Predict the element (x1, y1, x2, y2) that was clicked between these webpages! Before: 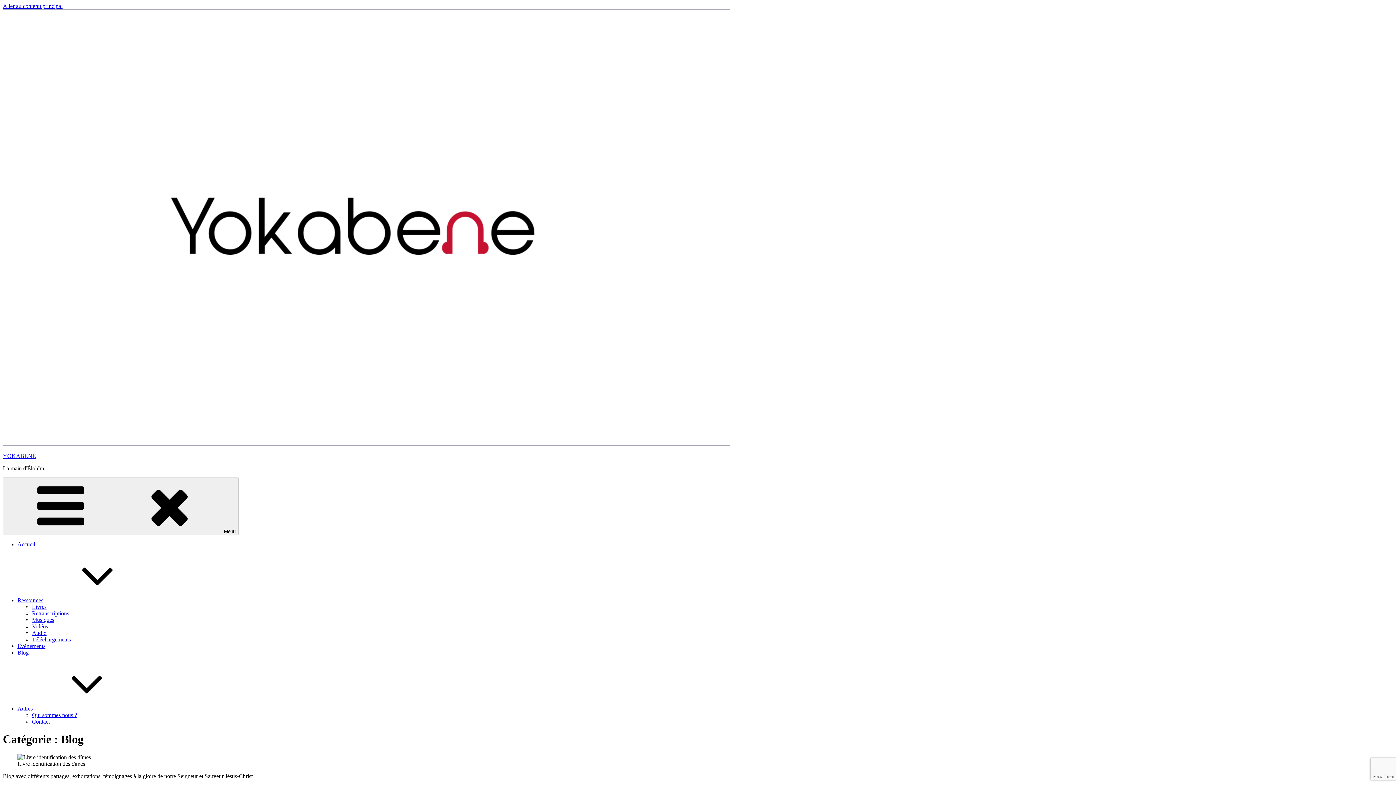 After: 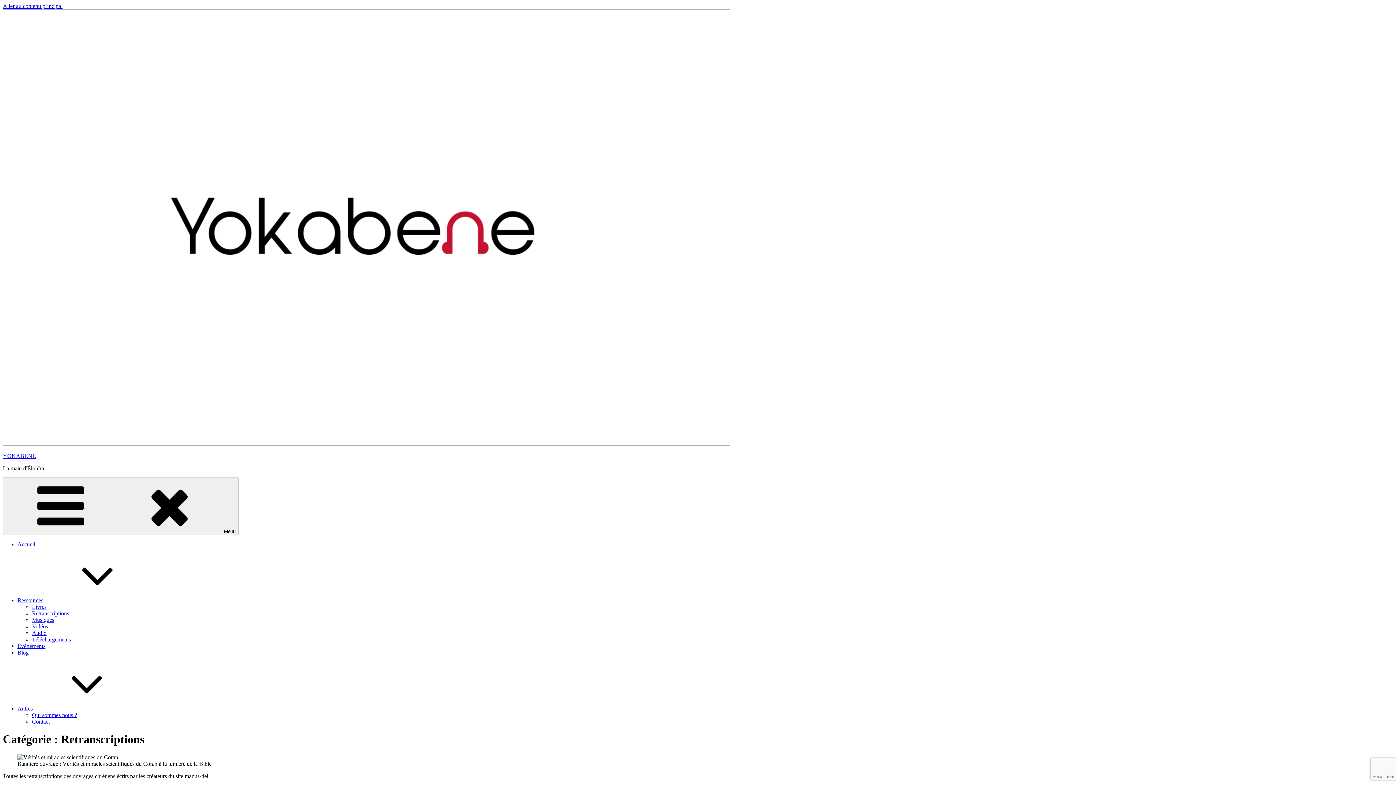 Action: label: Retranscriptions bbox: (32, 610, 69, 616)